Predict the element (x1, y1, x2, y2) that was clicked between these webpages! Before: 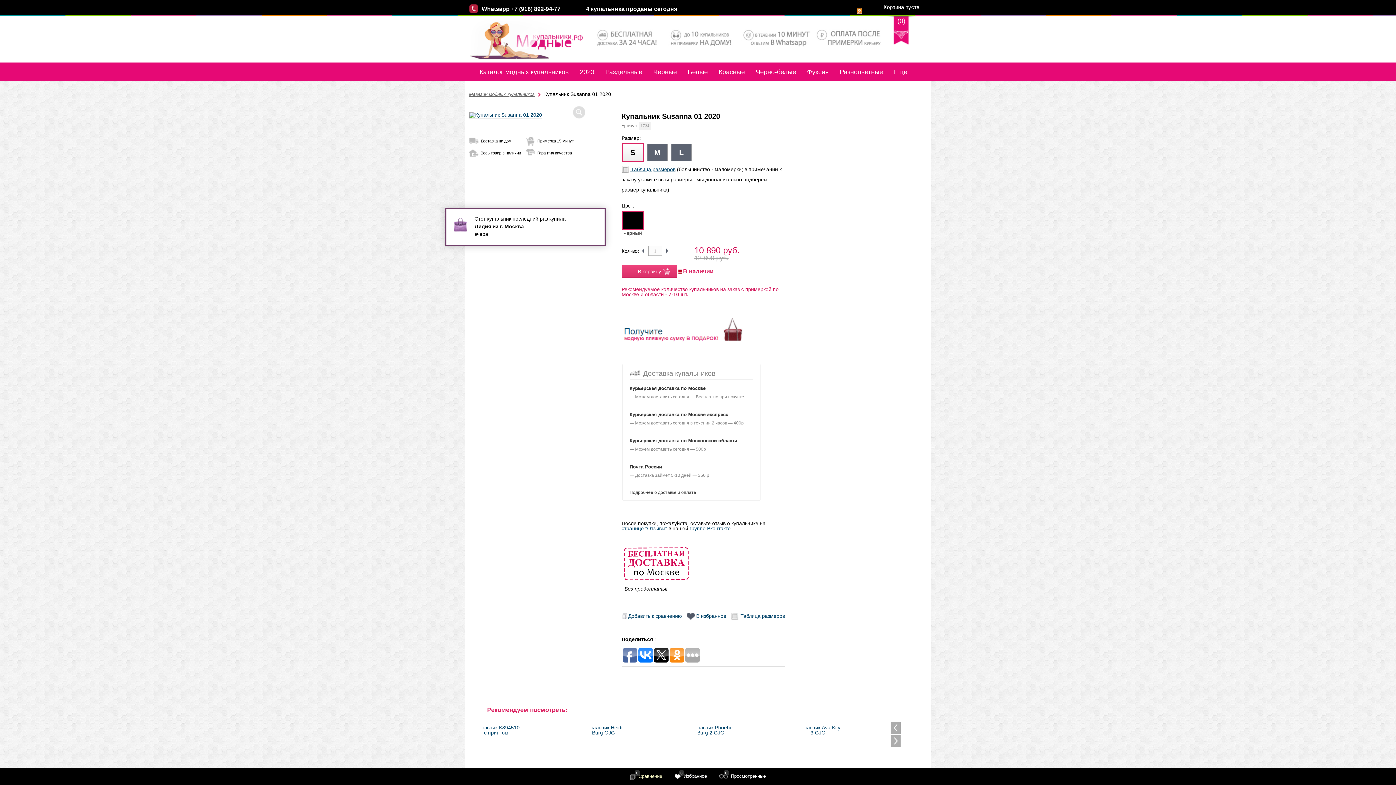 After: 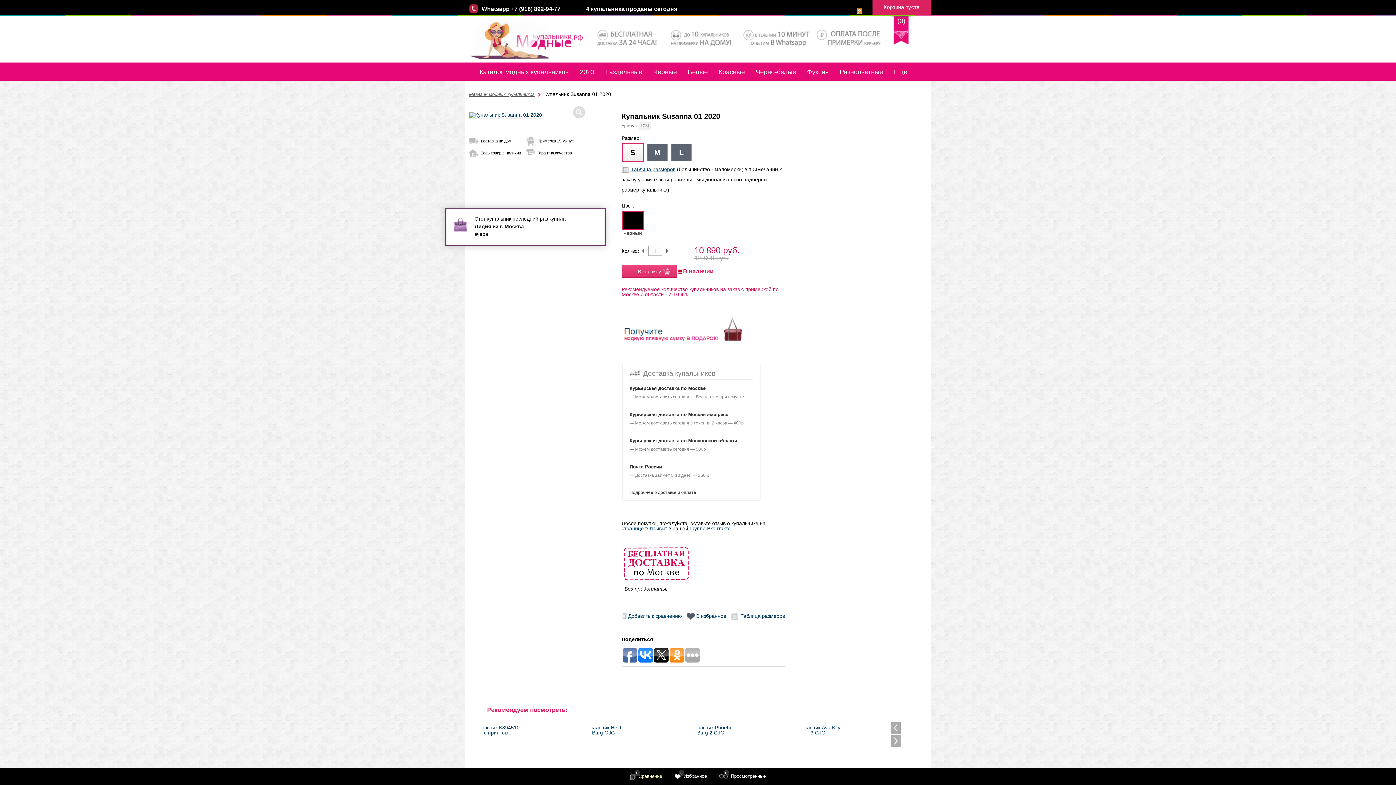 Action: bbox: (872, 0, 930, 15) label: Корзина пуста